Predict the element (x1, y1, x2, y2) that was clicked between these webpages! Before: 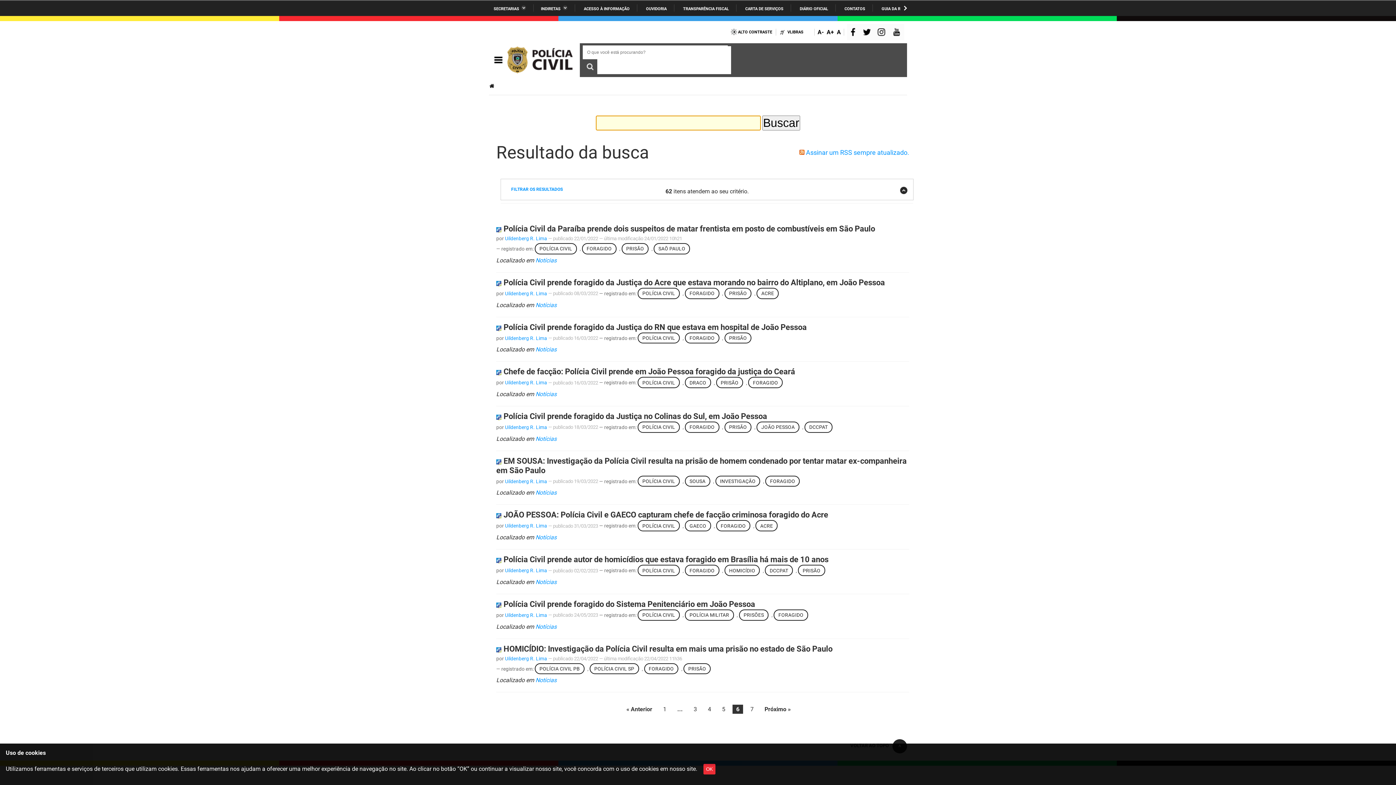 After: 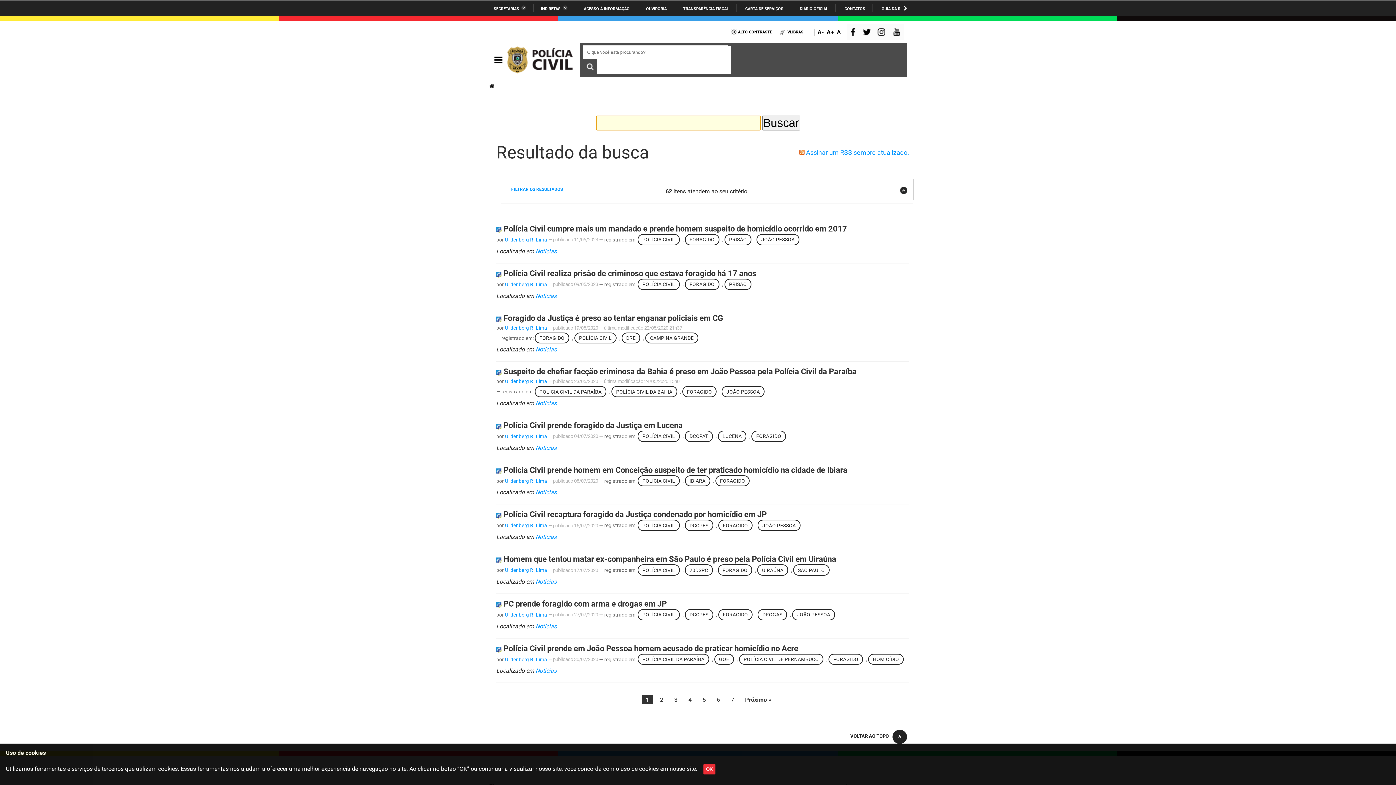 Action: bbox: (685, 565, 719, 576) label: FORAGIDO